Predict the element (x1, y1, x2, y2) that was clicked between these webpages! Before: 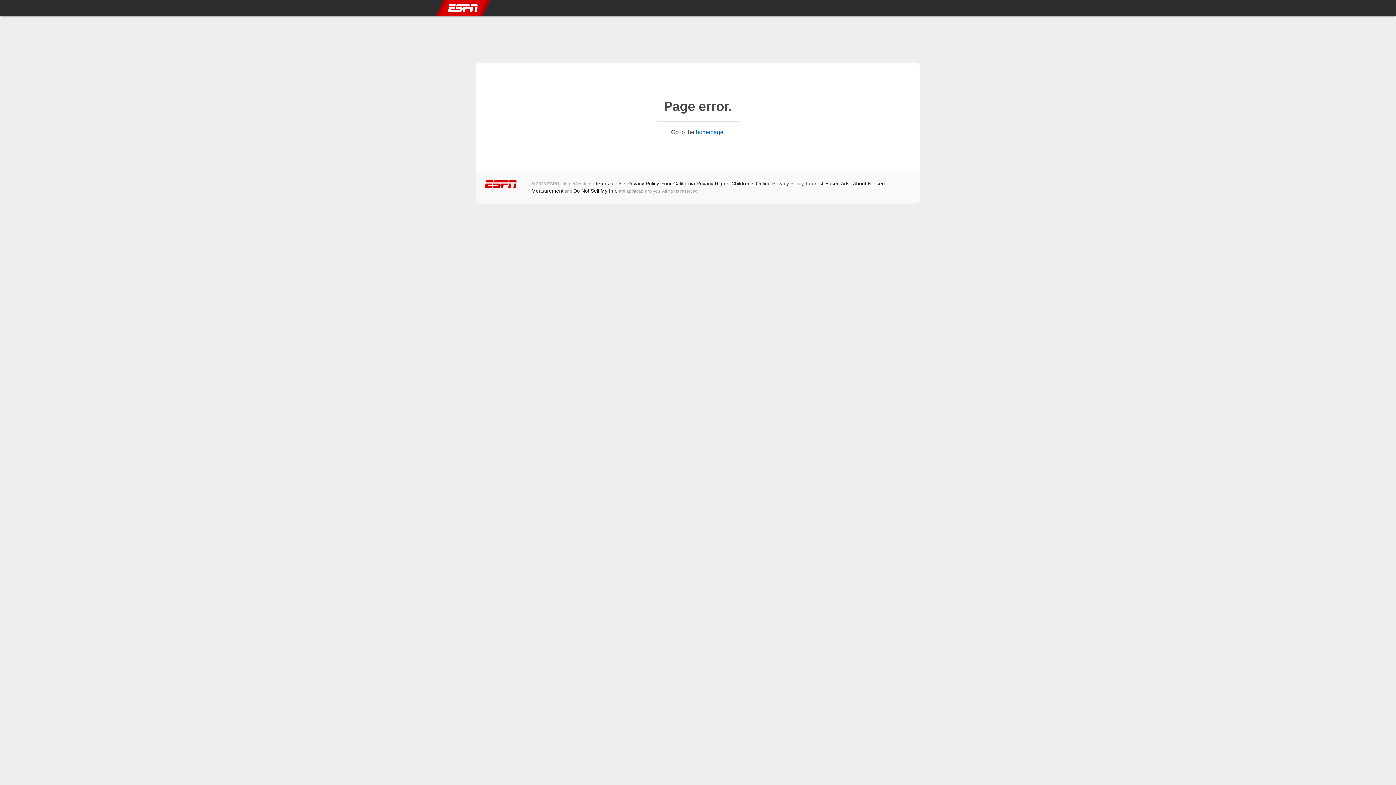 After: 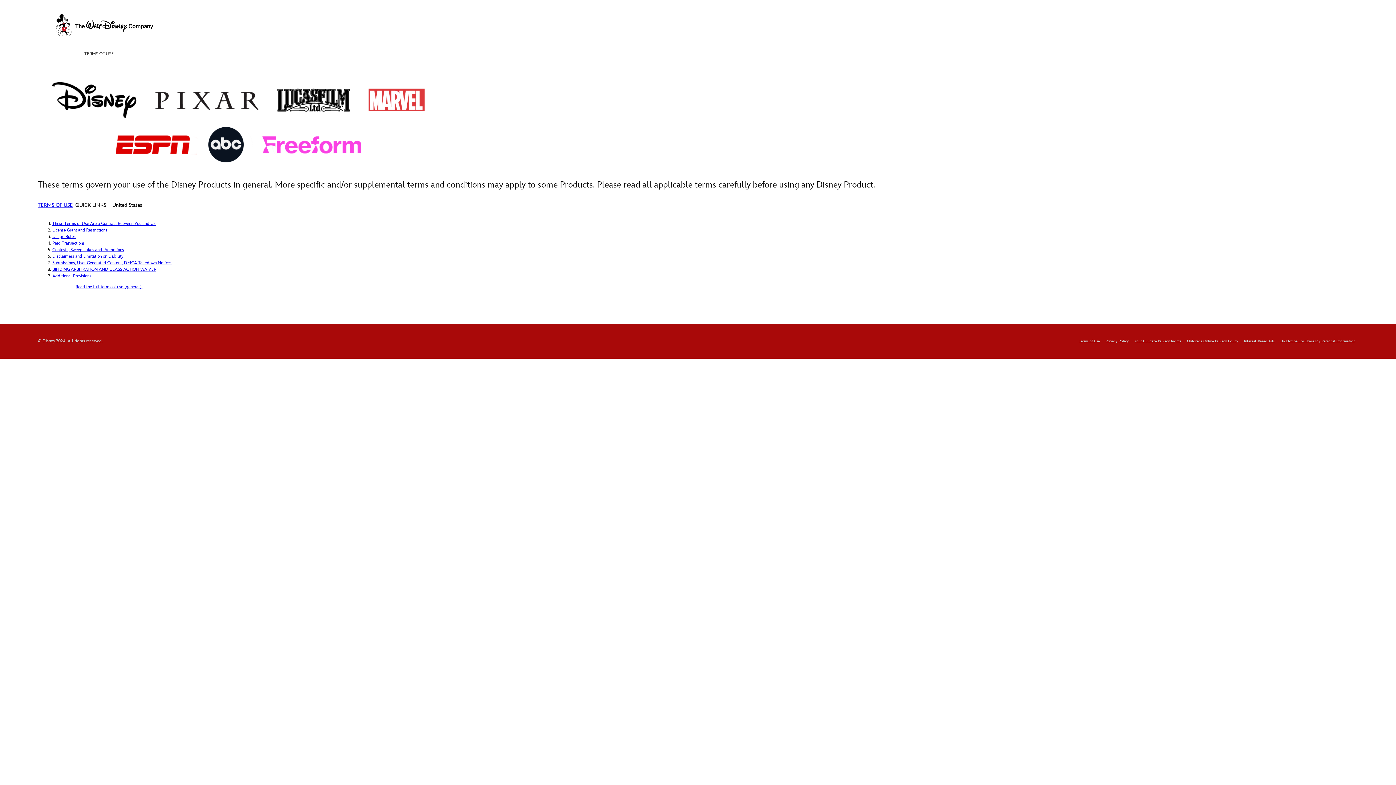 Action: label: Terms of Use bbox: (594, 180, 625, 186)